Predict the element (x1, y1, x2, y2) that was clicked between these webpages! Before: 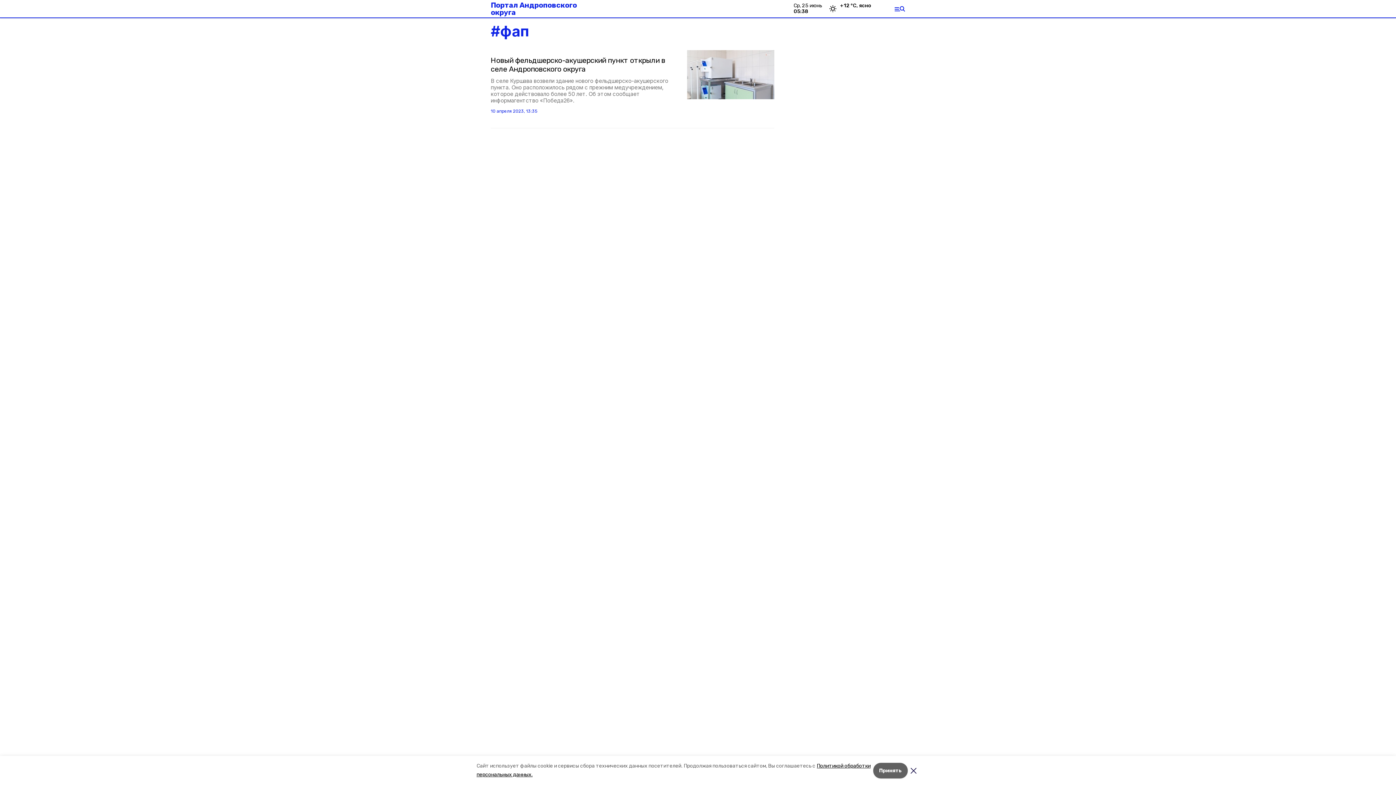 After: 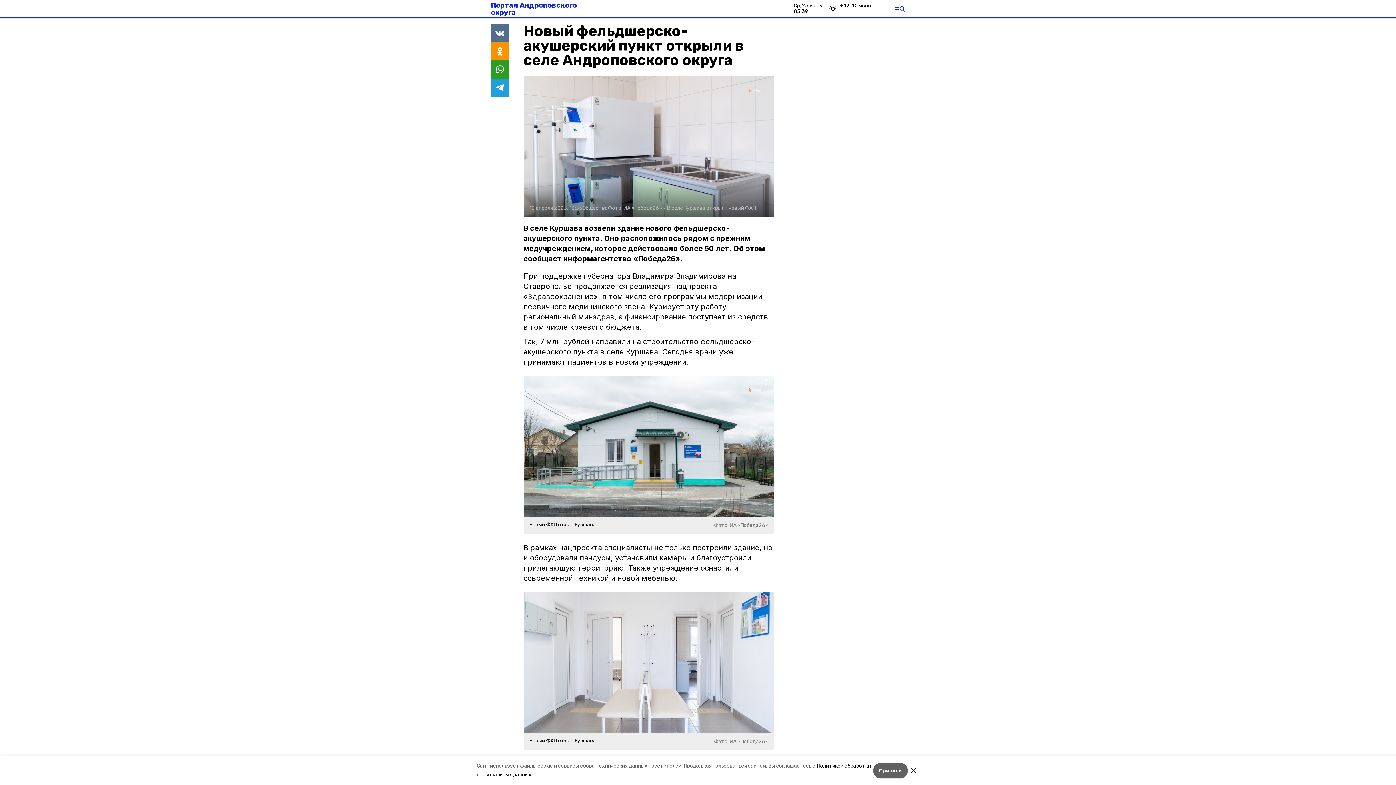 Action: bbox: (687, 50, 774, 99)